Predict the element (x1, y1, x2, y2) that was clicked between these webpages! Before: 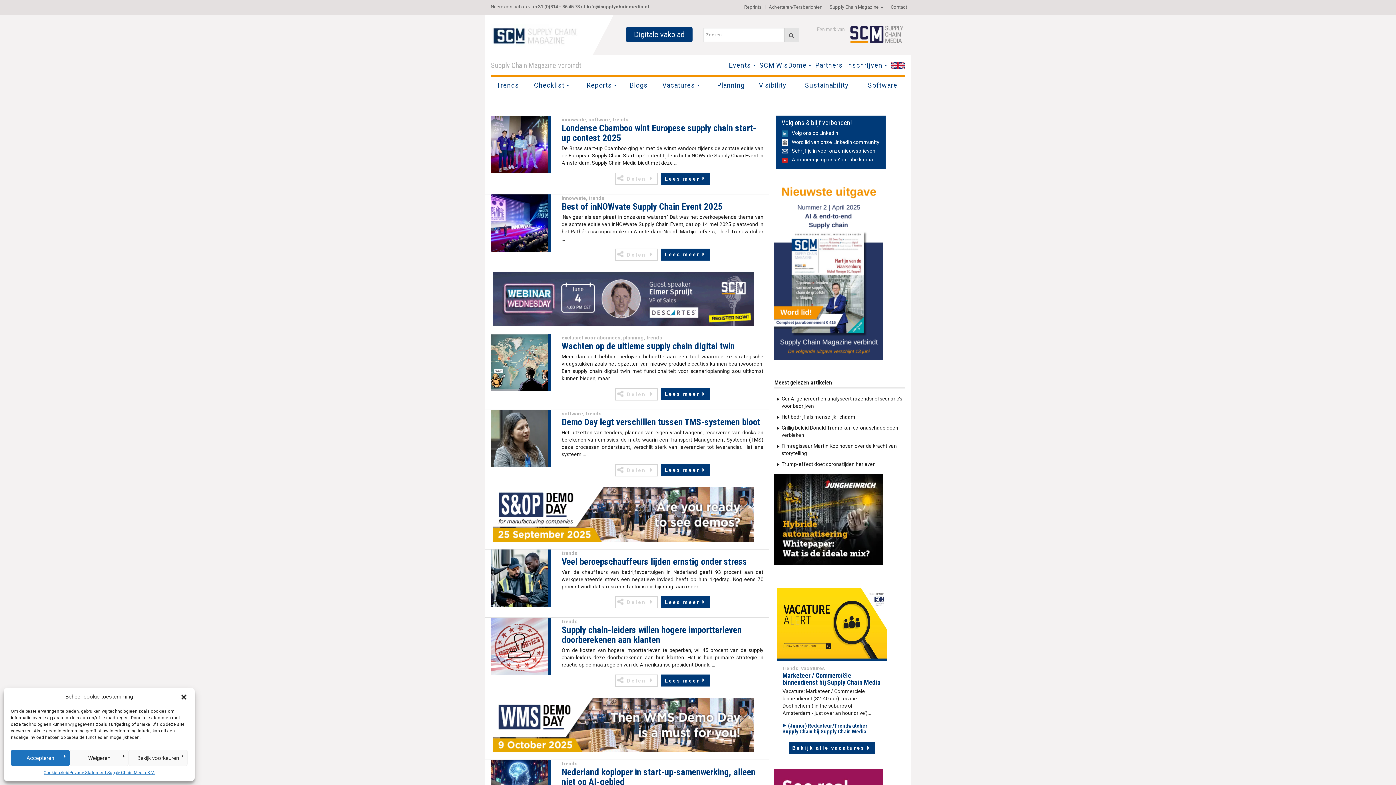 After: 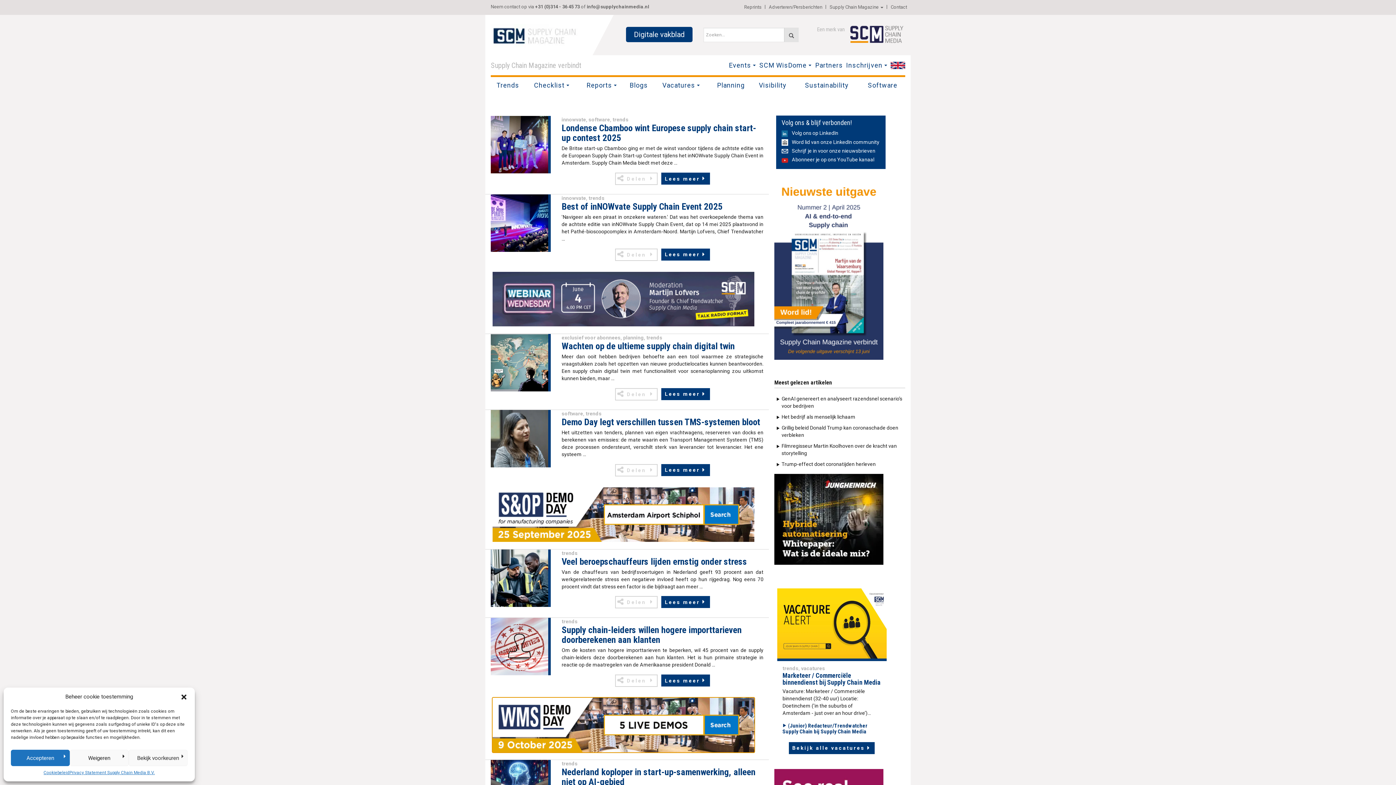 Action: bbox: (492, 698, 754, 752)